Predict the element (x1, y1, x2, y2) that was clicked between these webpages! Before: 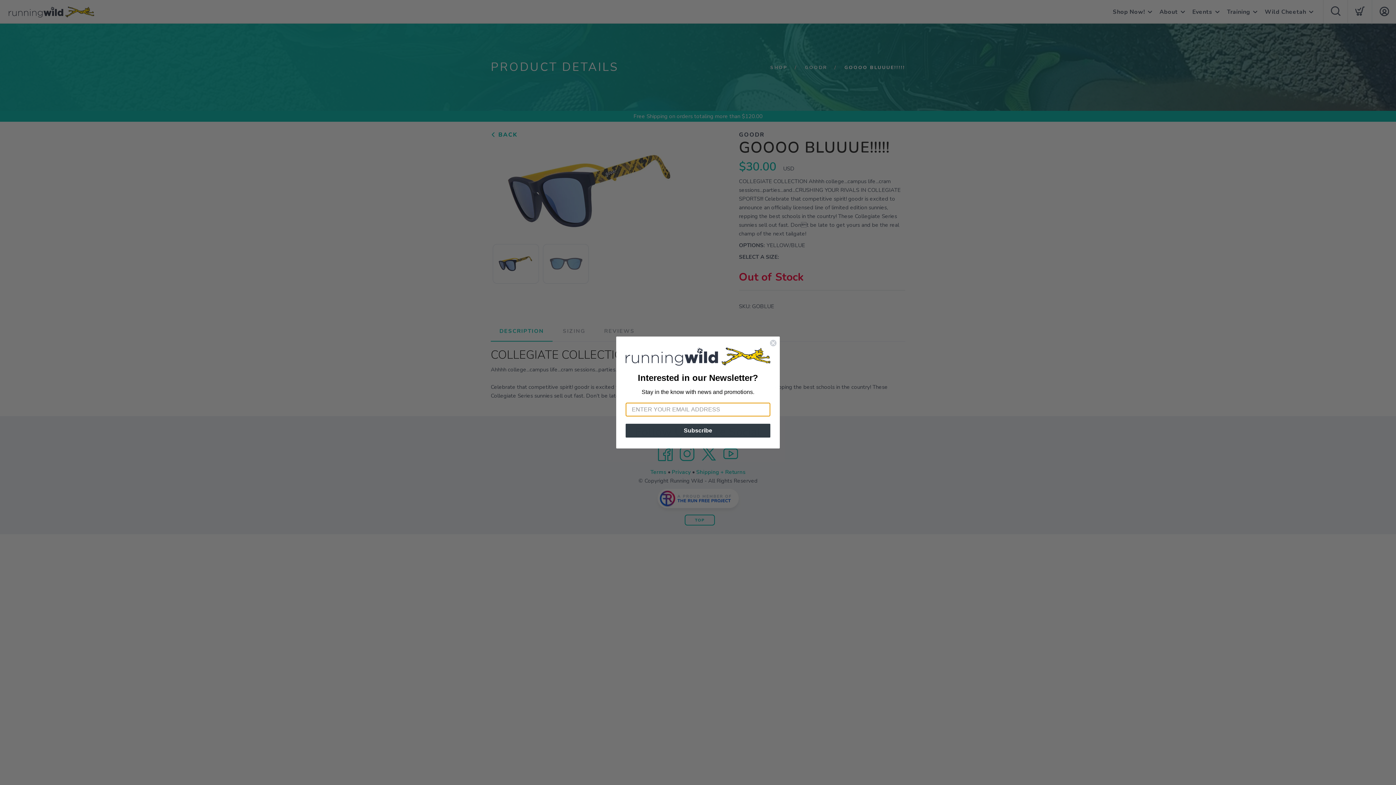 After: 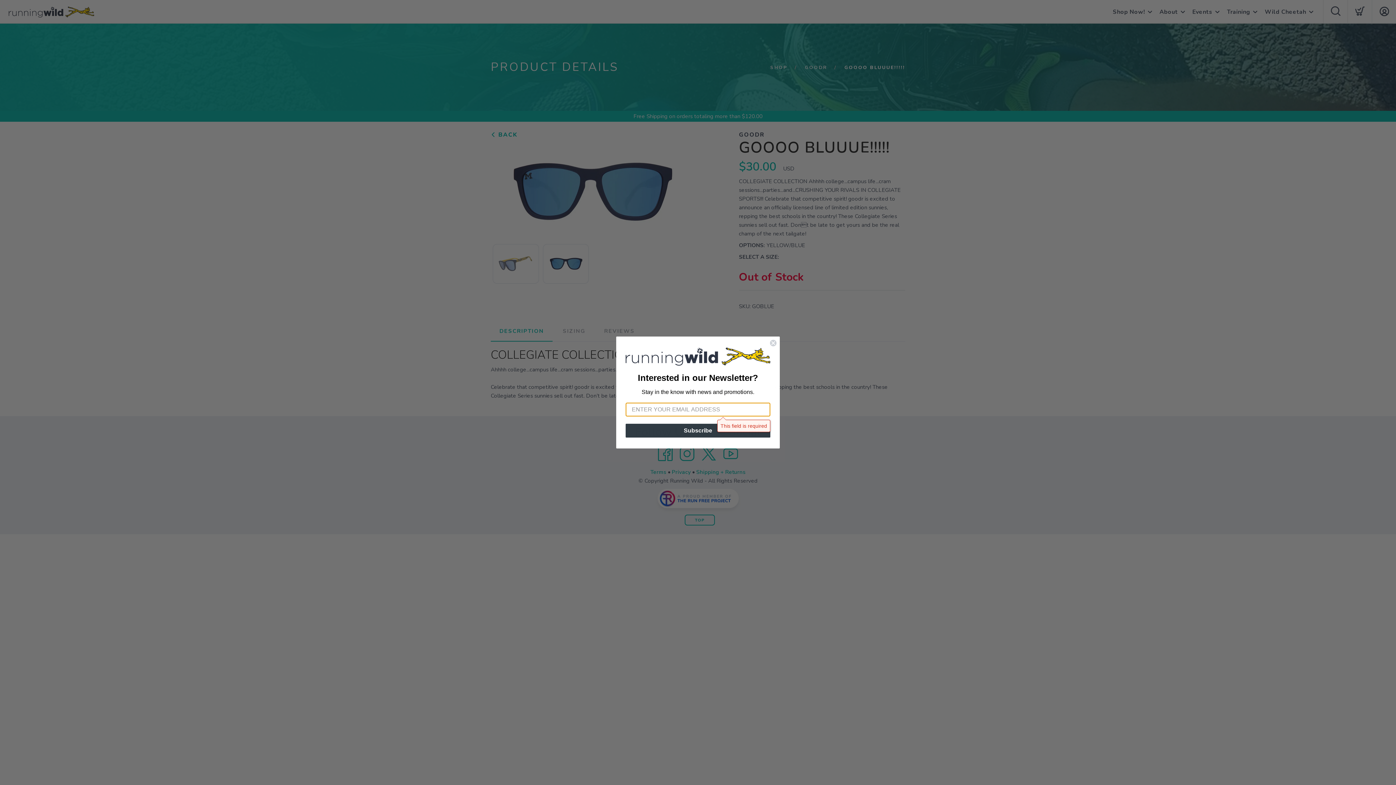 Action: bbox: (625, 424, 770, 437) label: Subscribe